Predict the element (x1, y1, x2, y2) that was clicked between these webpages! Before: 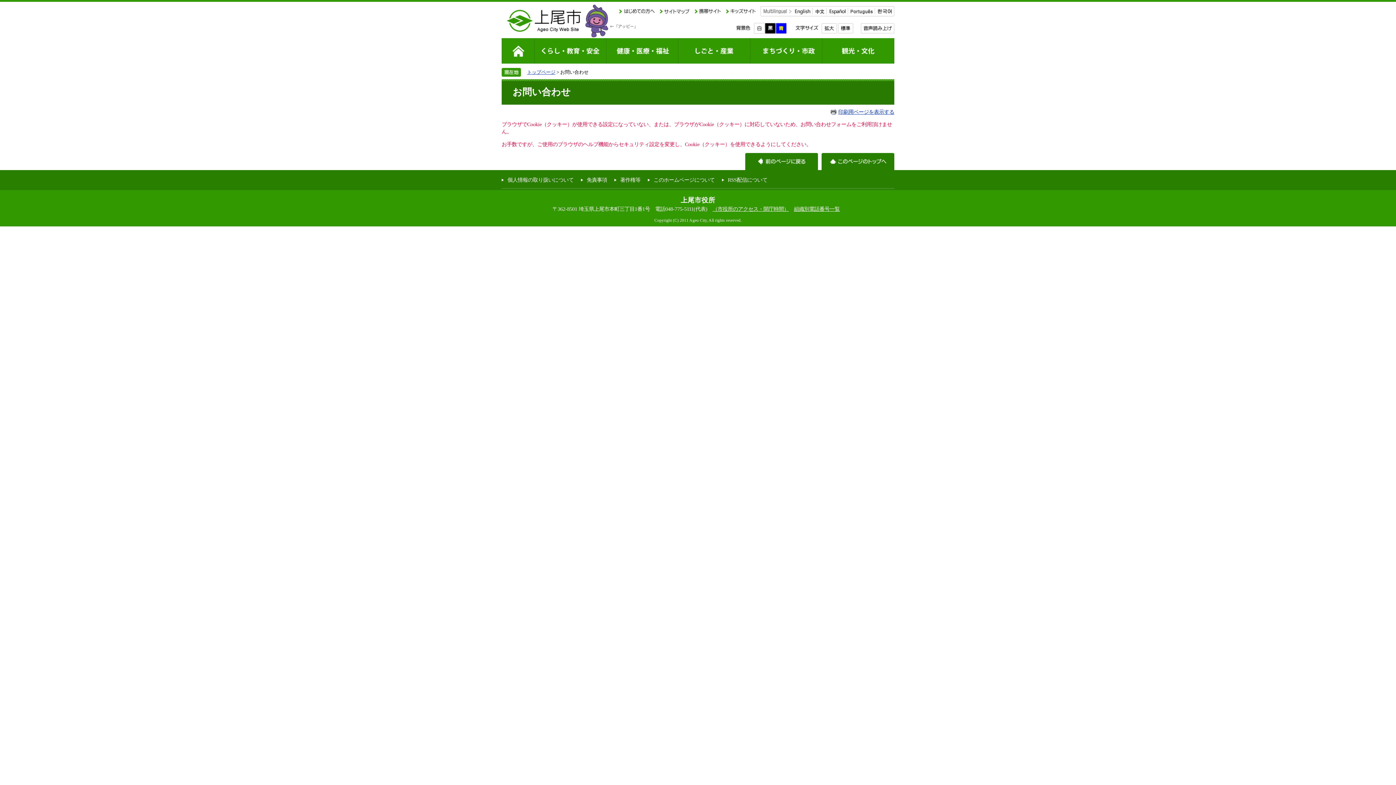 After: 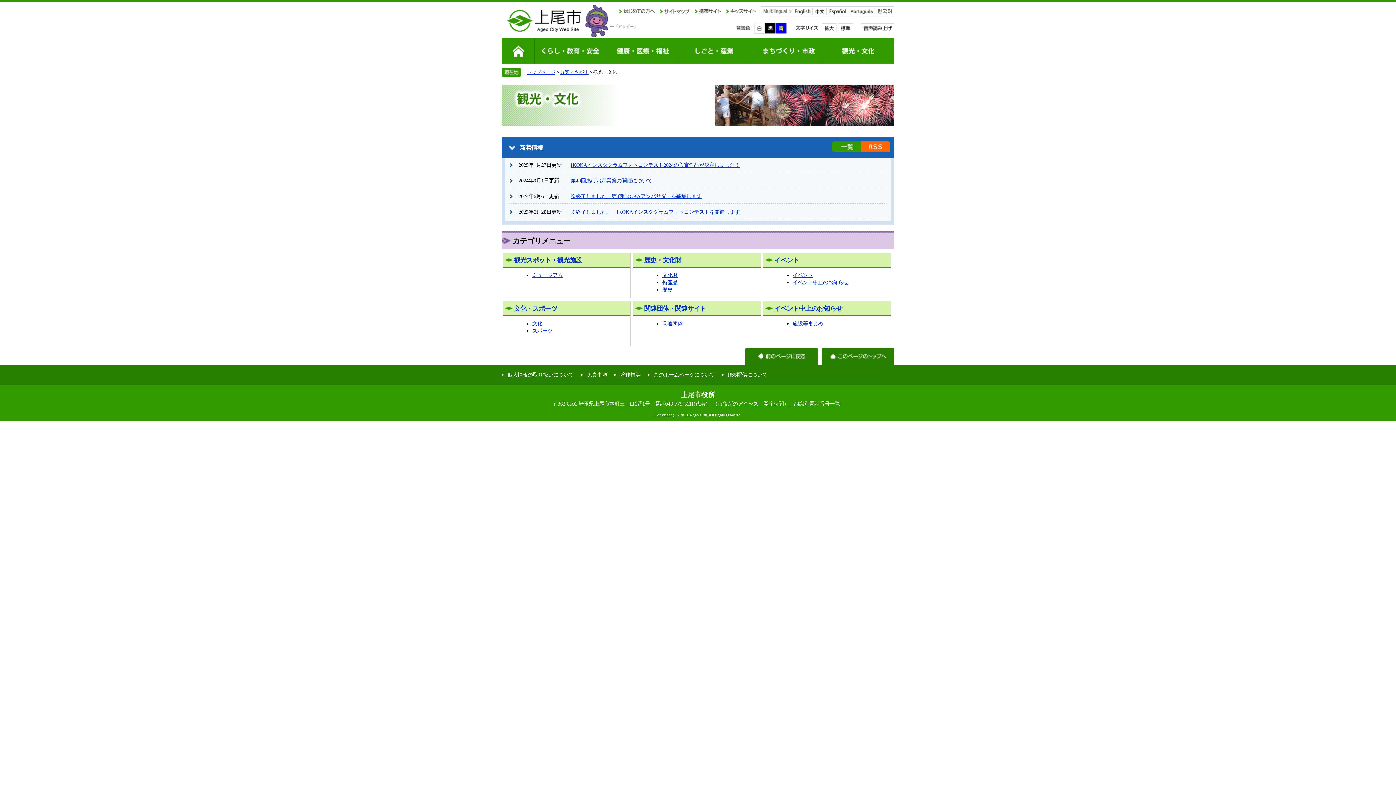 Action: bbox: (822, 38, 894, 63)